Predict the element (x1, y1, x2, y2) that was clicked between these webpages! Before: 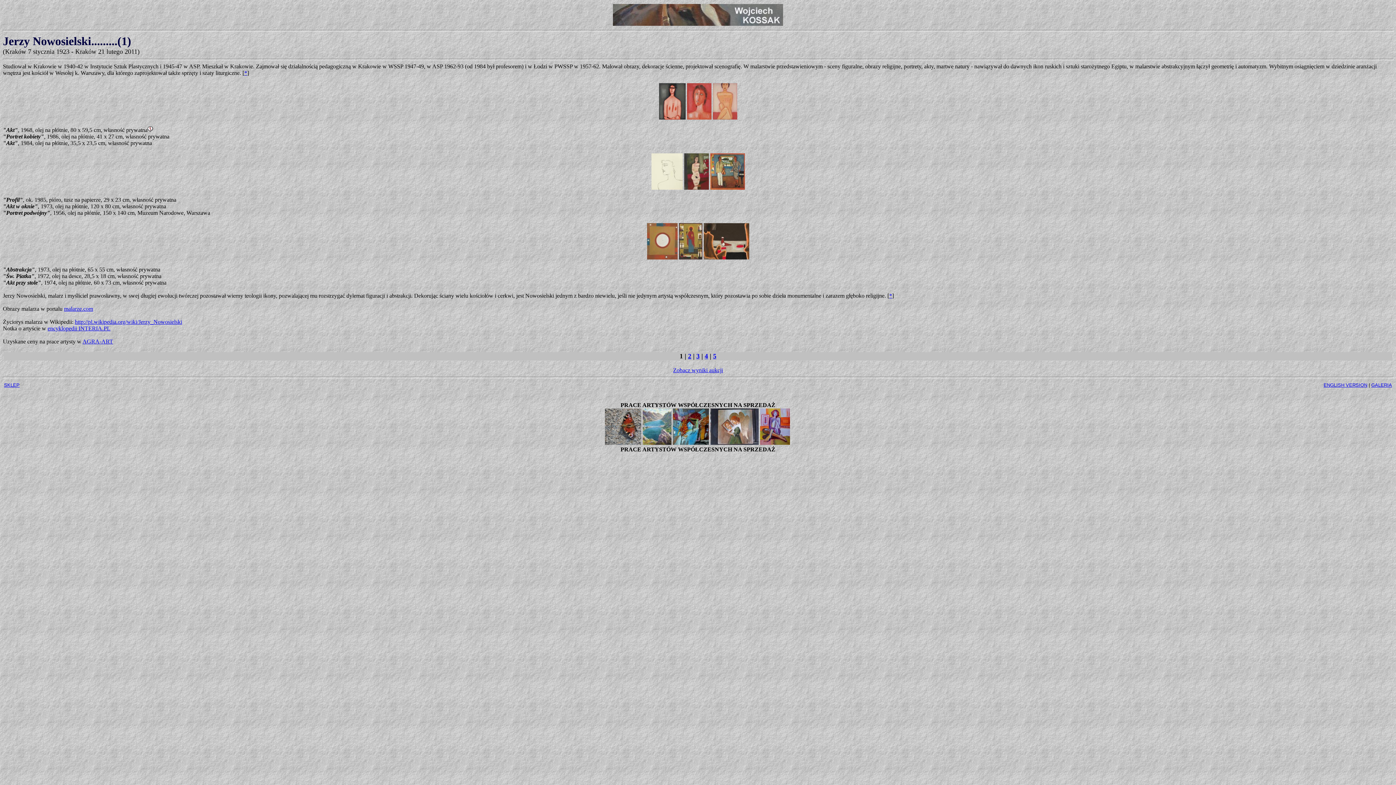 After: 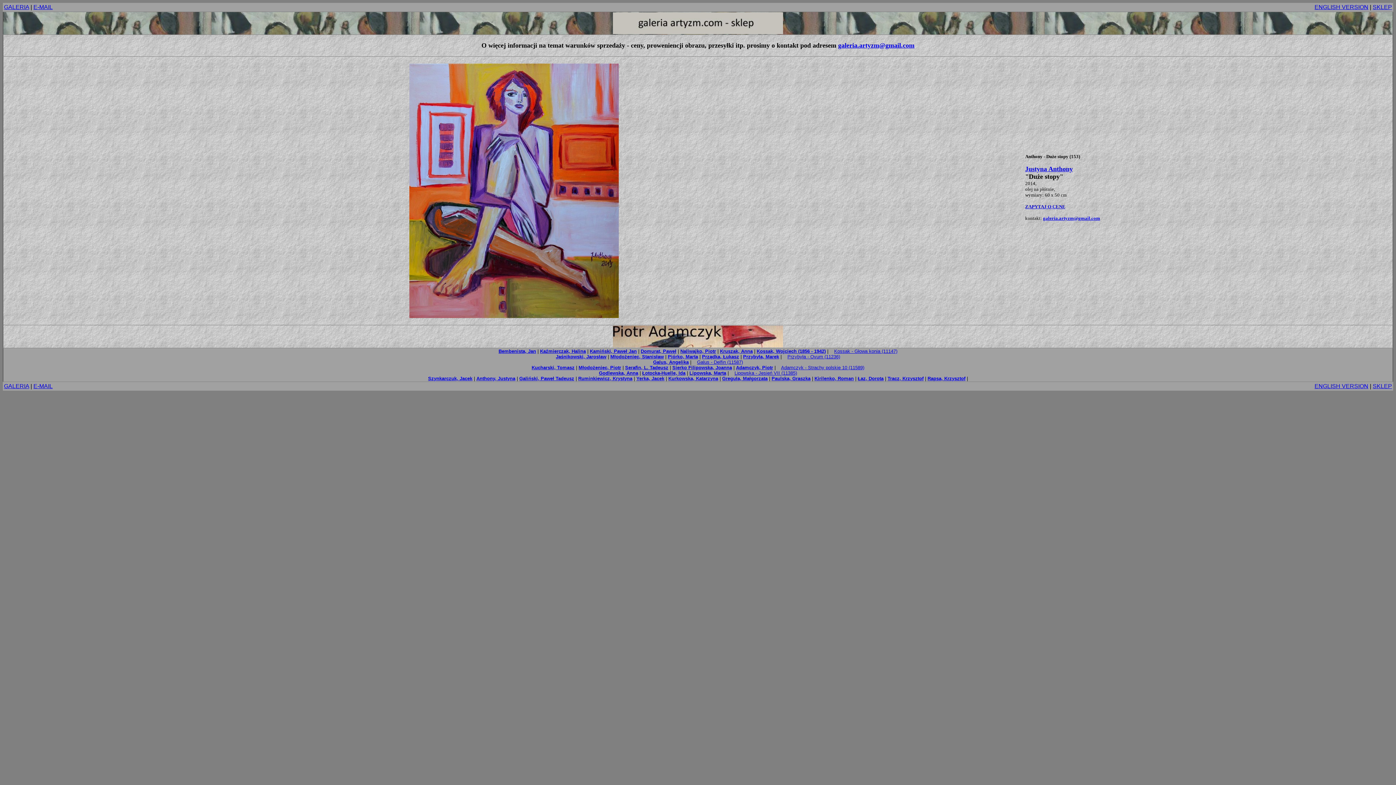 Action: bbox: (760, 440, 790, 446)